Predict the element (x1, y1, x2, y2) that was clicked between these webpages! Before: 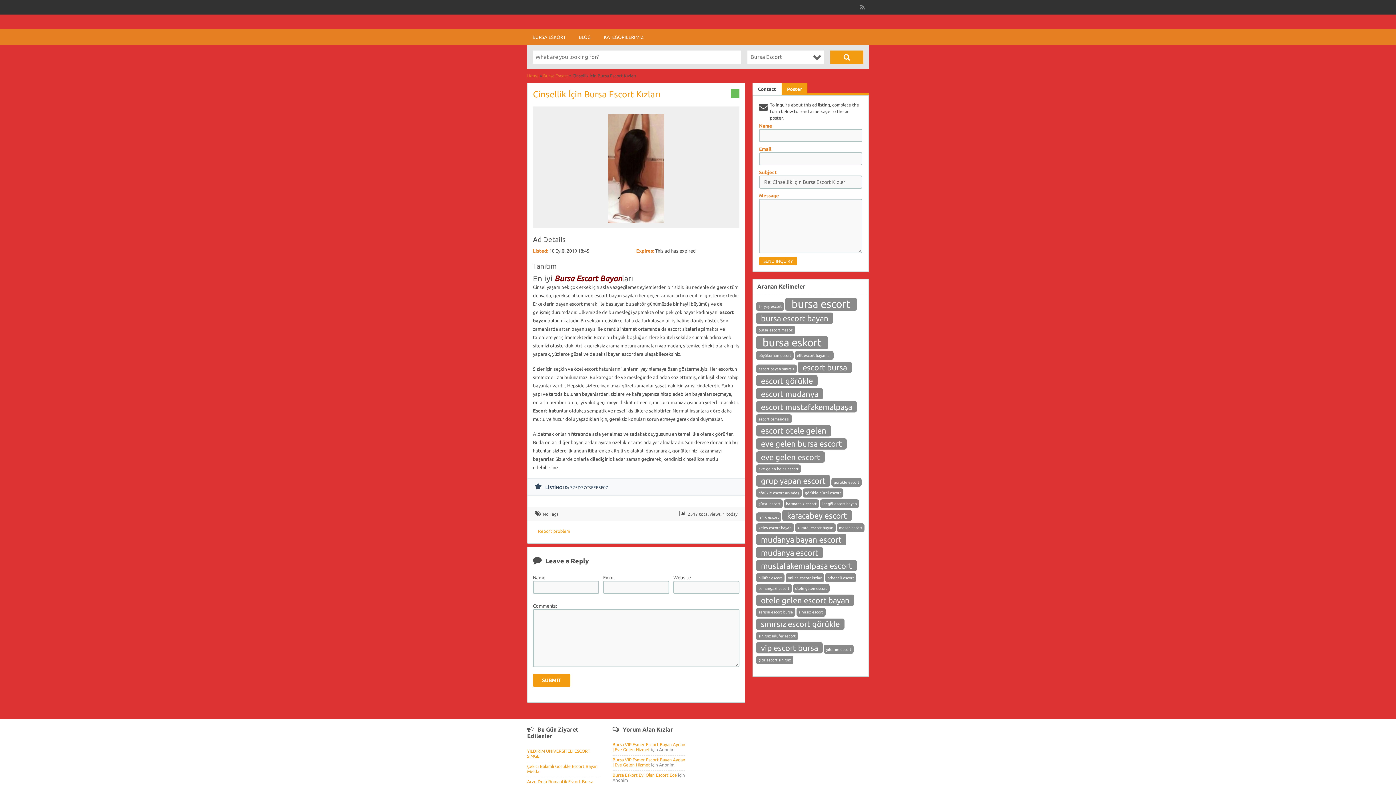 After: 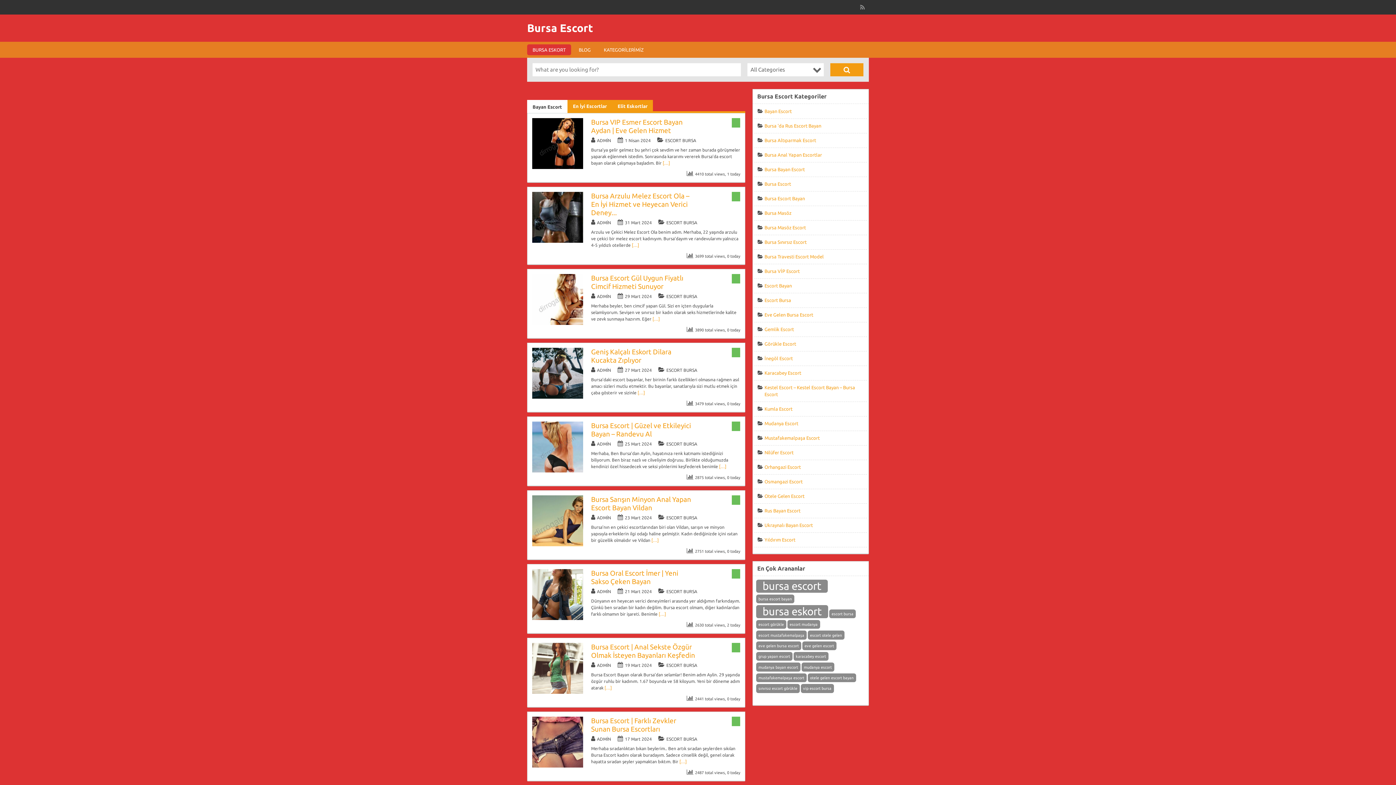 Action: bbox: (527, 31, 571, 42) label: BURSA ESKORT